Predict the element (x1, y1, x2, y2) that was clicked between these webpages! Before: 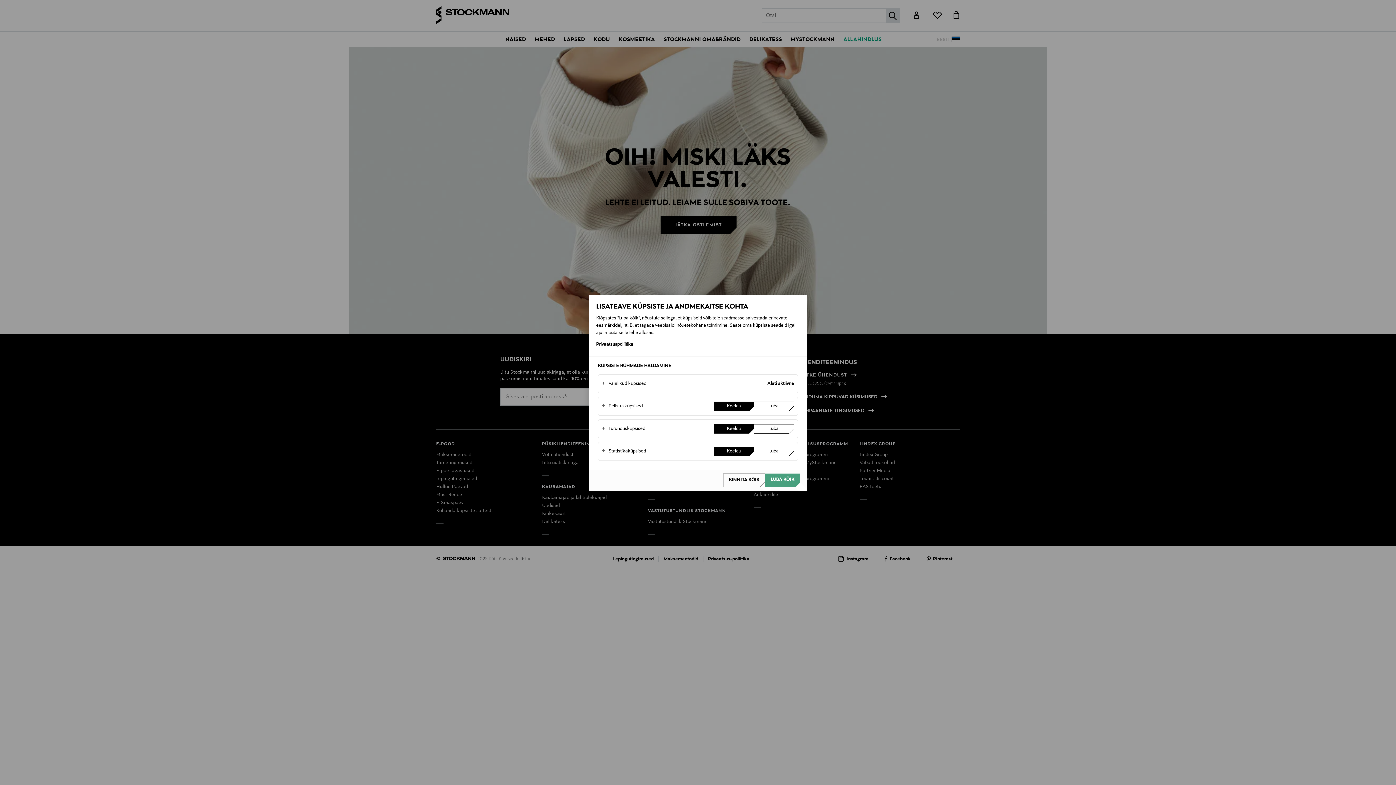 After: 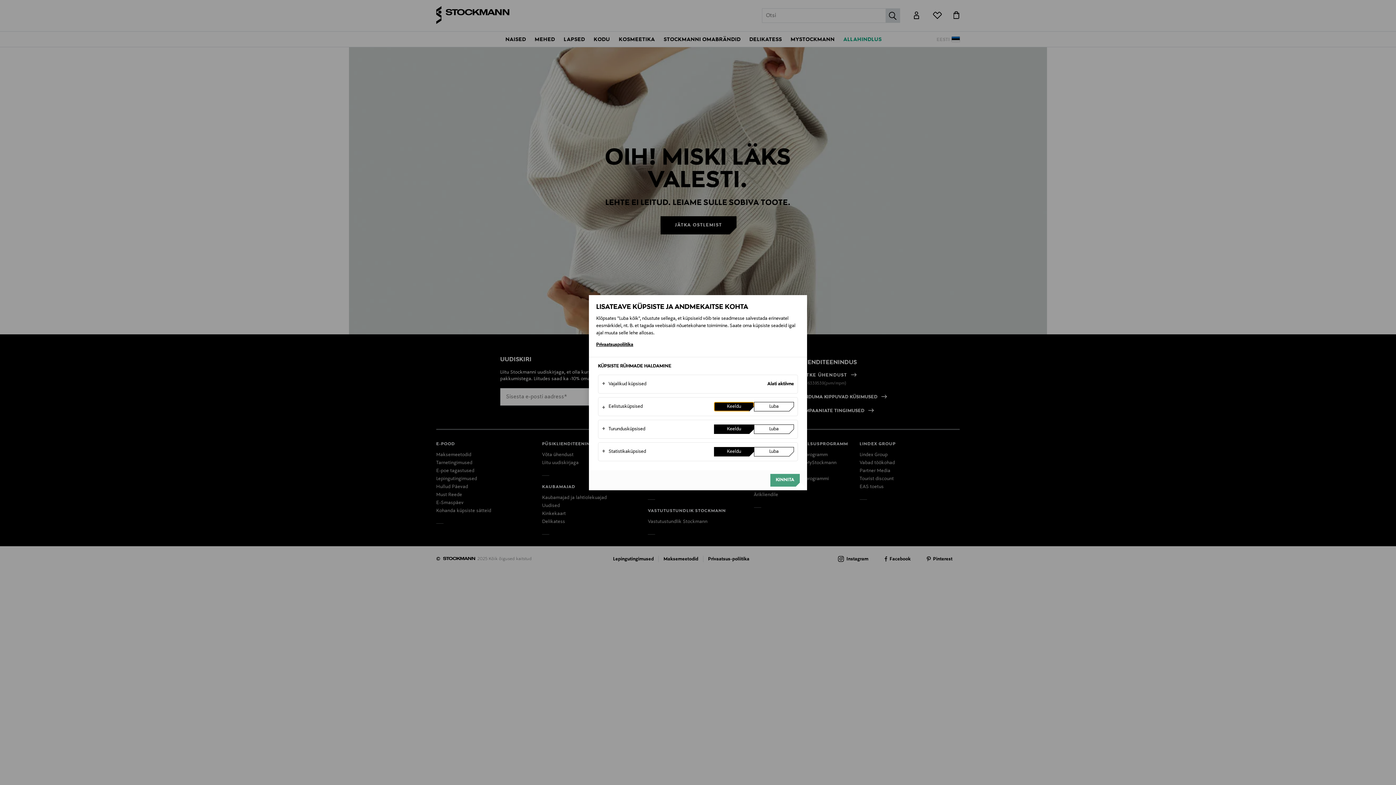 Action: bbox: (714, 401, 754, 411) label: Keeldu